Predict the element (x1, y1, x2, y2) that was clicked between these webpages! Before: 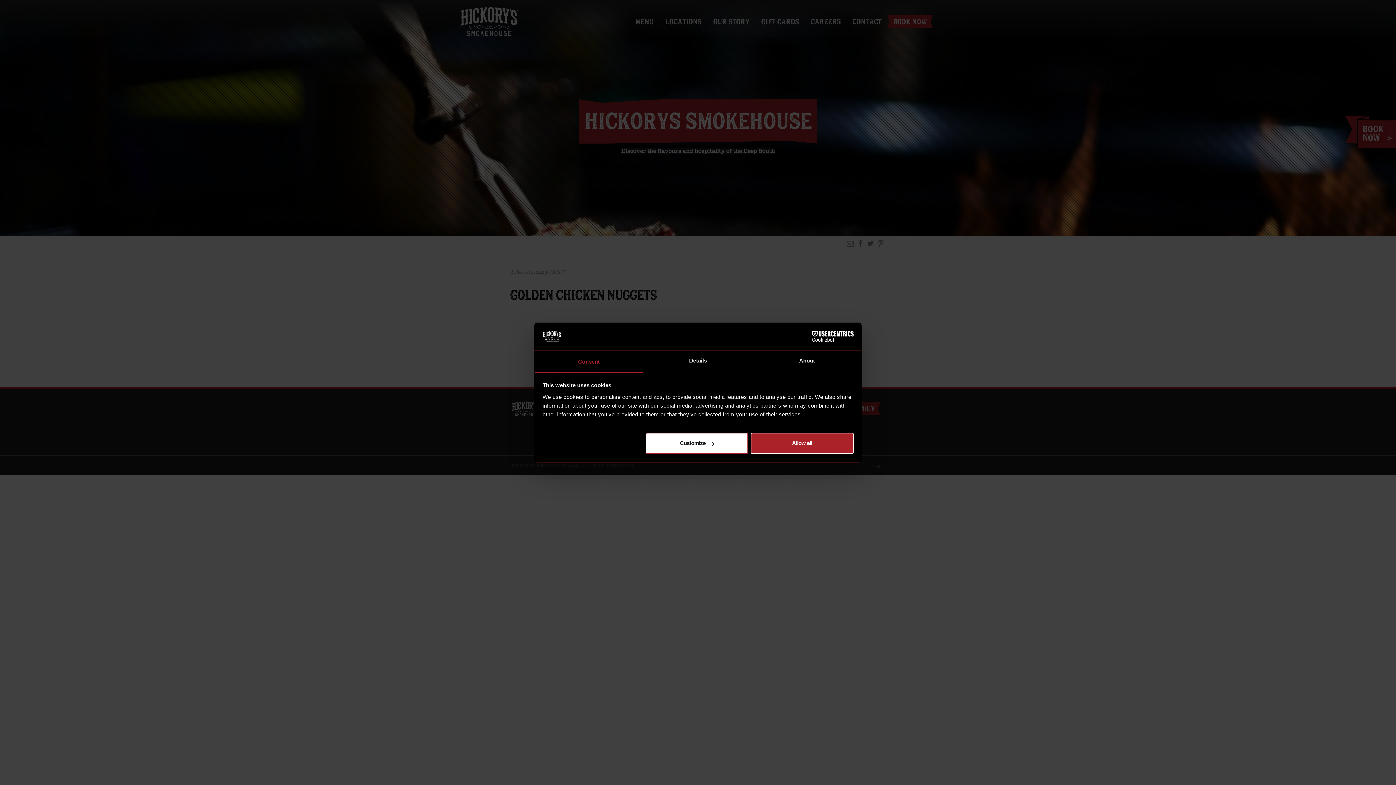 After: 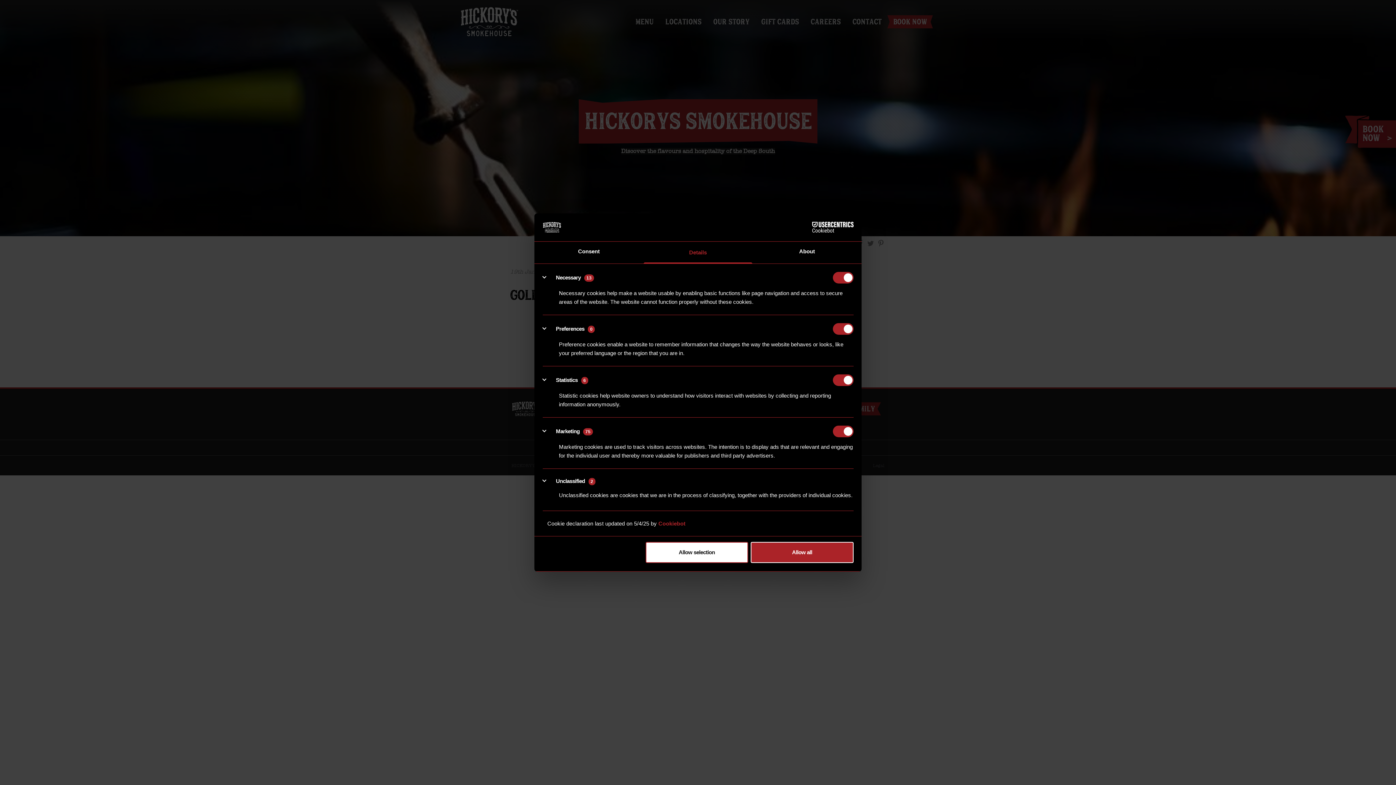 Action: bbox: (643, 351, 752, 372) label: Details